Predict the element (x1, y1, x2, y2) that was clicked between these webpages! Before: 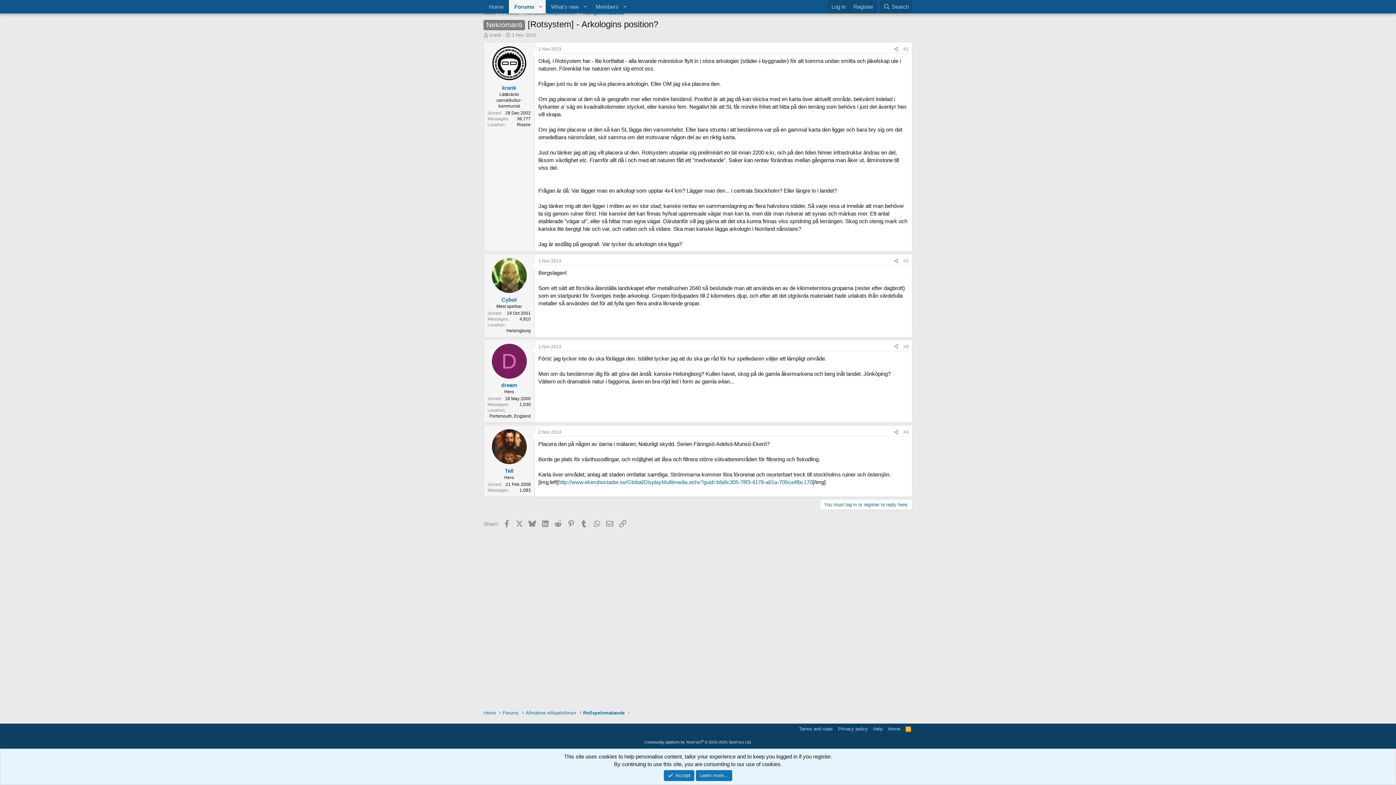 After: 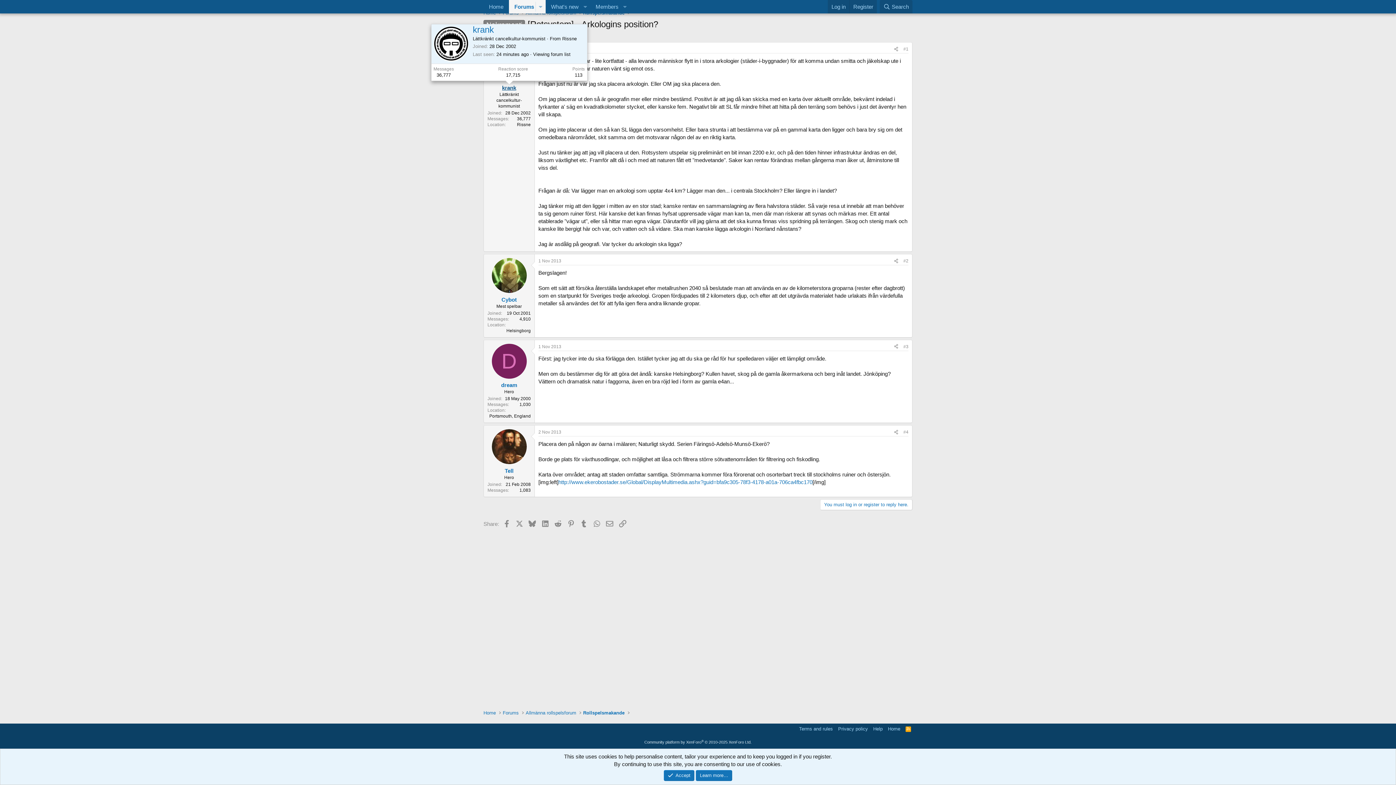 Action: label: krank bbox: (502, 84, 516, 90)